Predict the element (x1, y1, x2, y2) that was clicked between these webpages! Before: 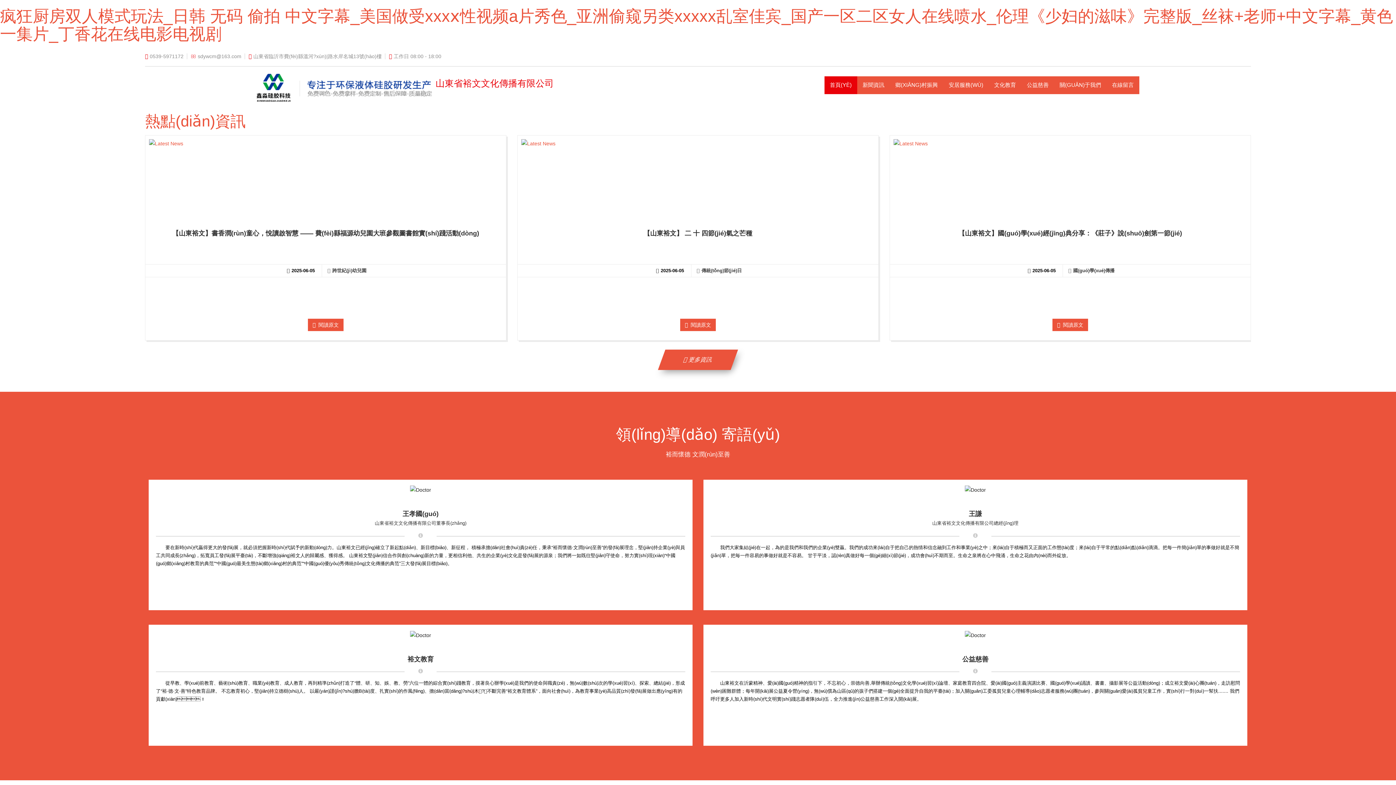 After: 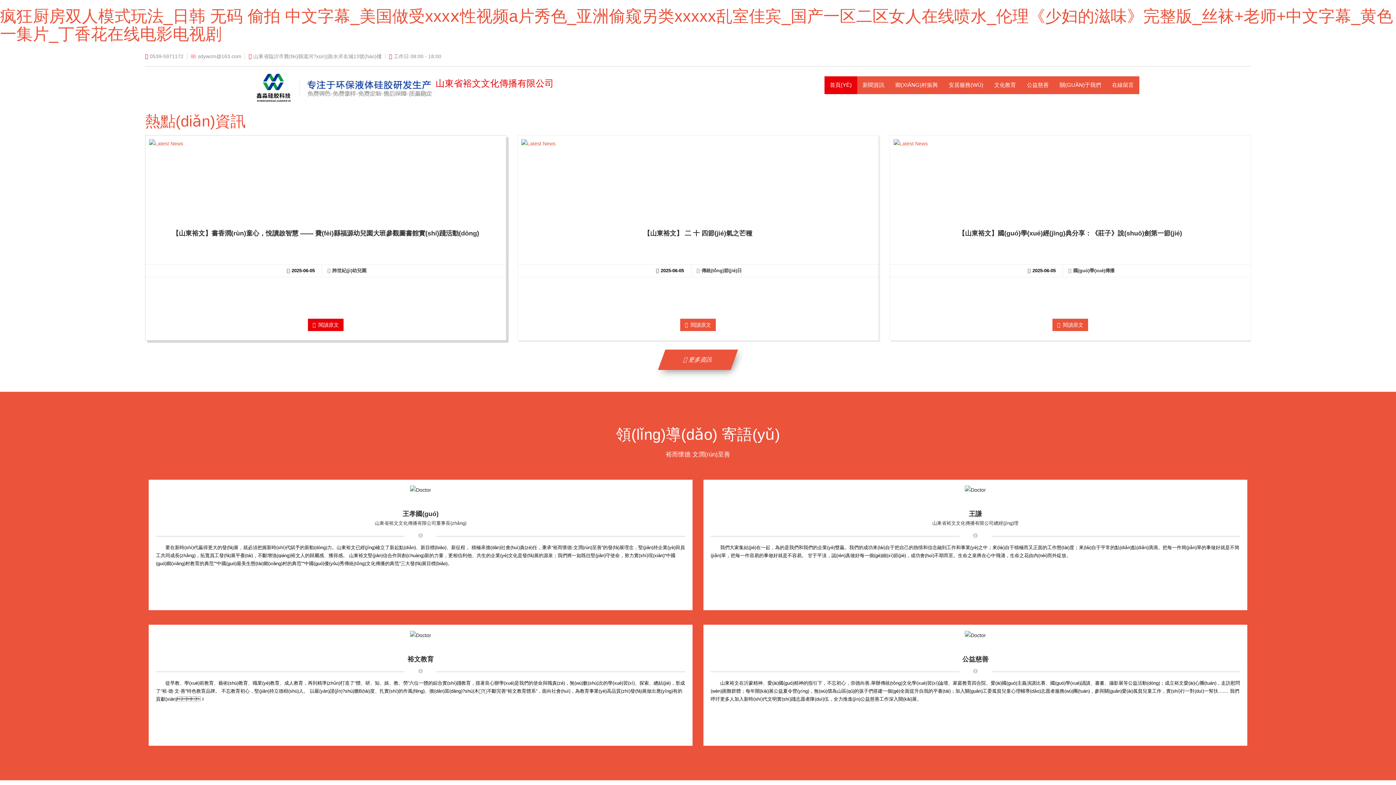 Action: bbox: (308, 318, 343, 331) label:  閱讀原文